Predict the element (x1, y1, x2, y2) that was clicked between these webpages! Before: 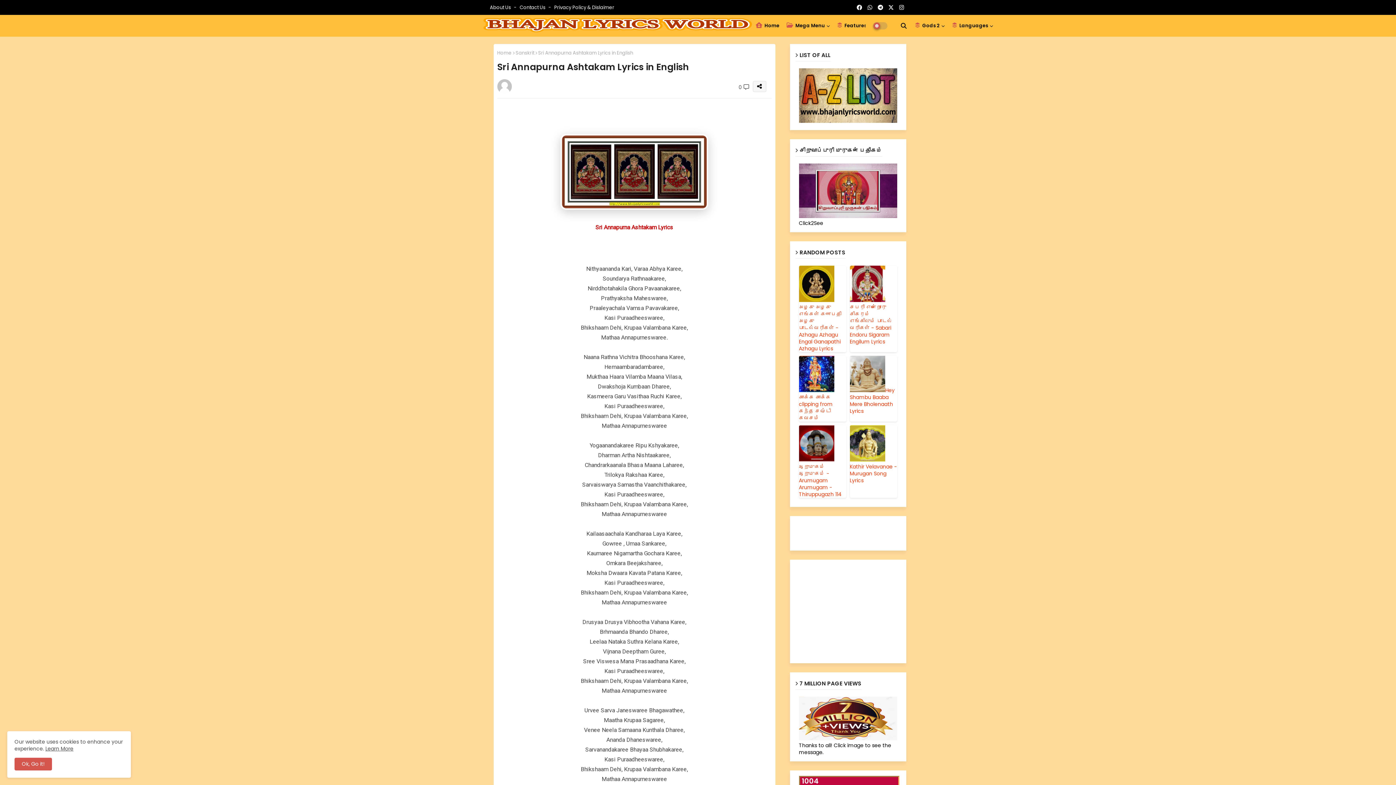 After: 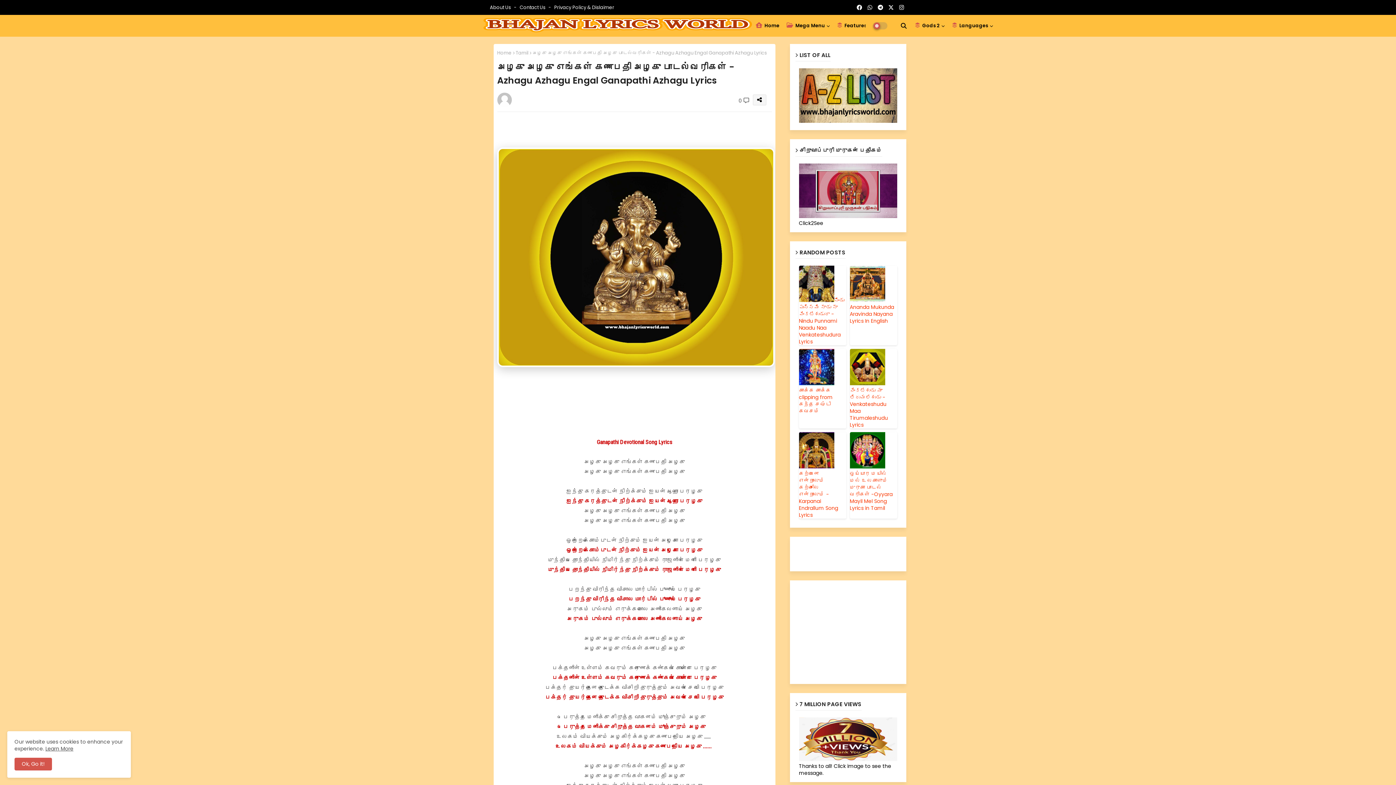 Action: label: அழகு அழகு எங்கள் கணபதி அழகு பாடல்வரிகள் - Azhagu Azhagu Engal Ganapathi Azhagu Lyrics bbox: (799, 303, 841, 352)